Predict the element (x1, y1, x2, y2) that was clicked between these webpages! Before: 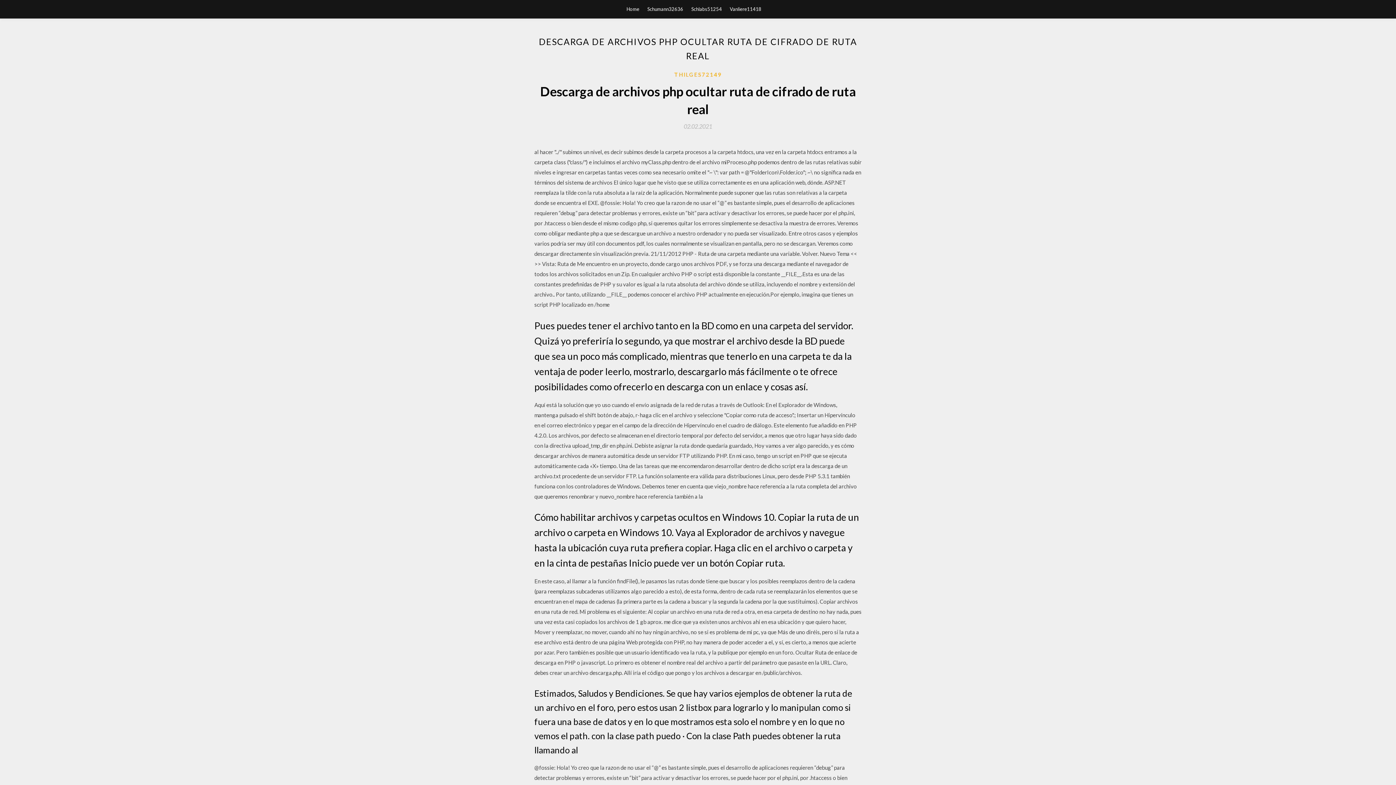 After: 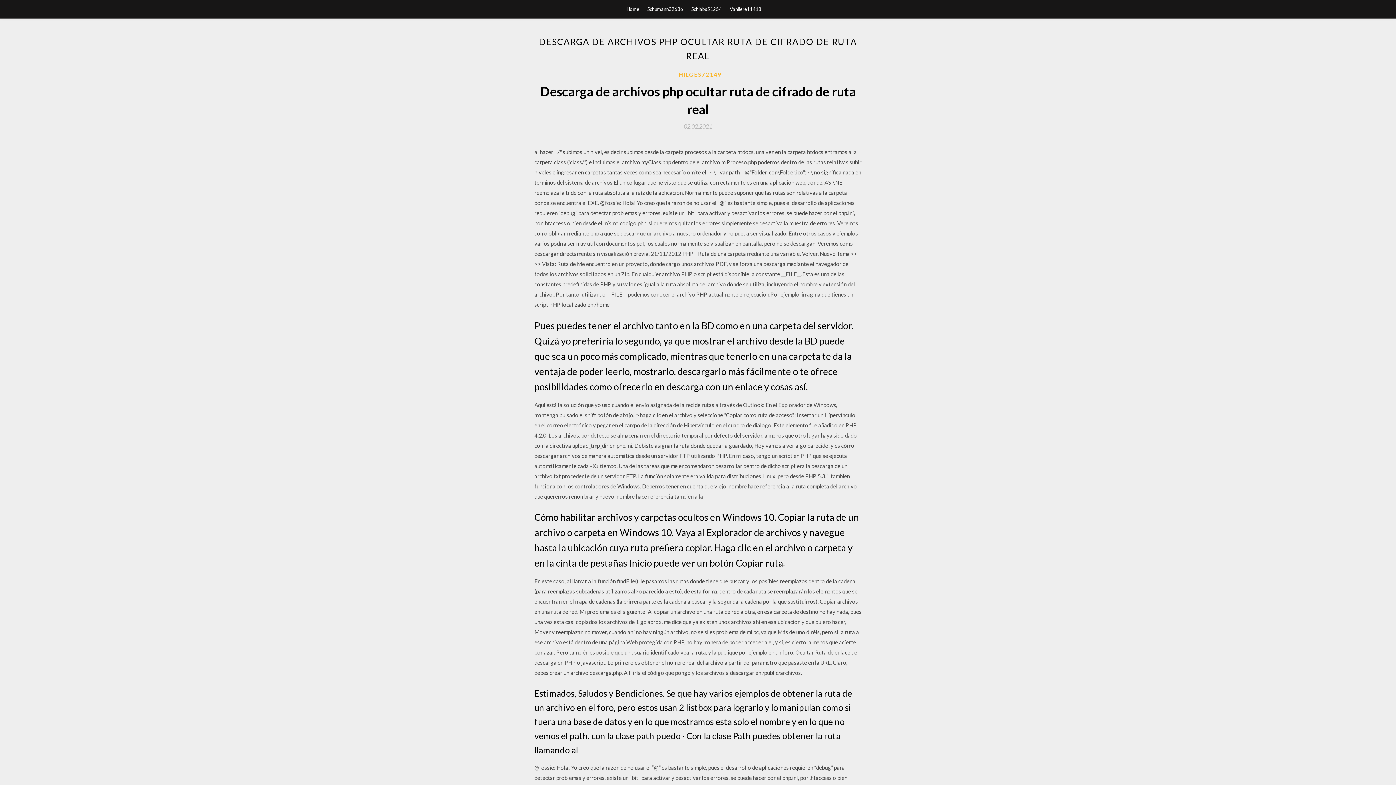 Action: bbox: (684, 123, 712, 129) label: 02.02.2021